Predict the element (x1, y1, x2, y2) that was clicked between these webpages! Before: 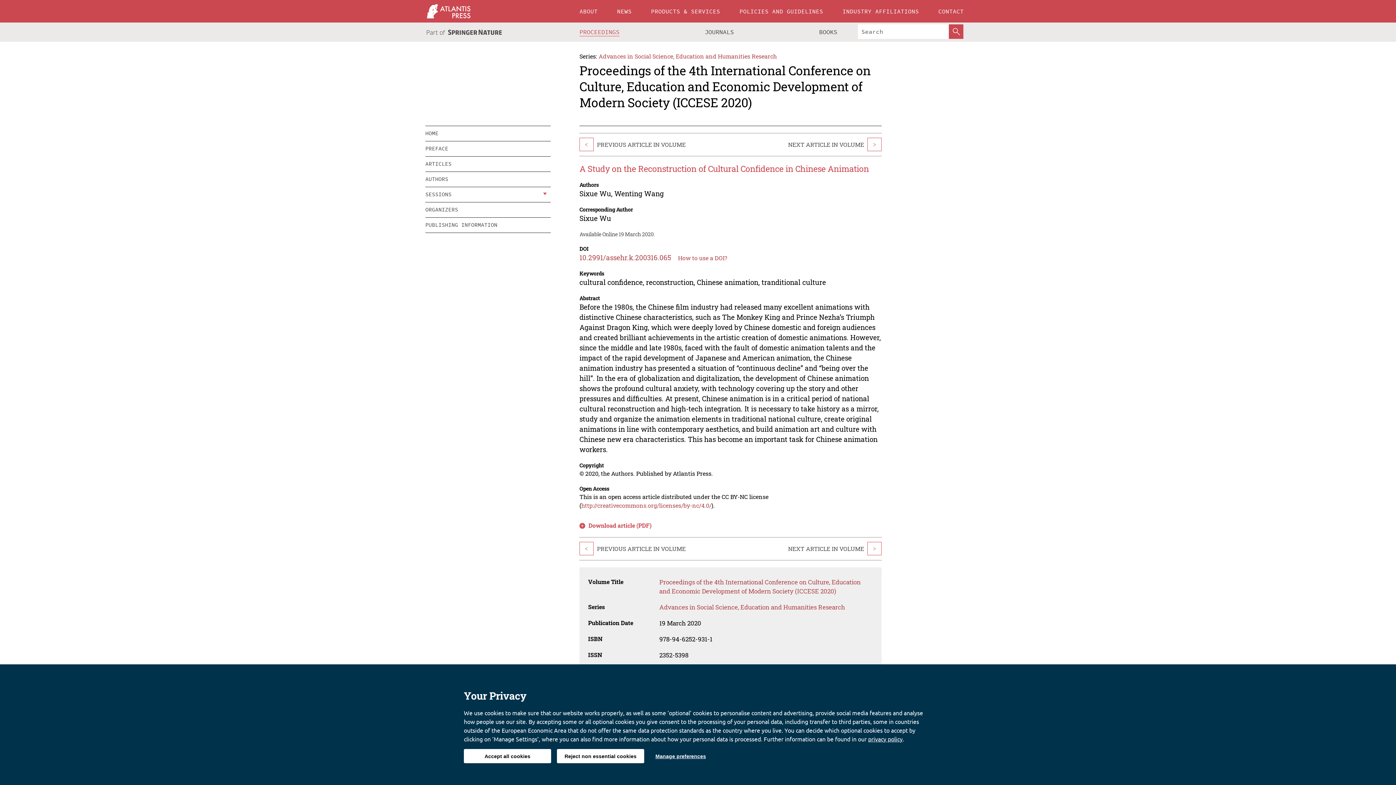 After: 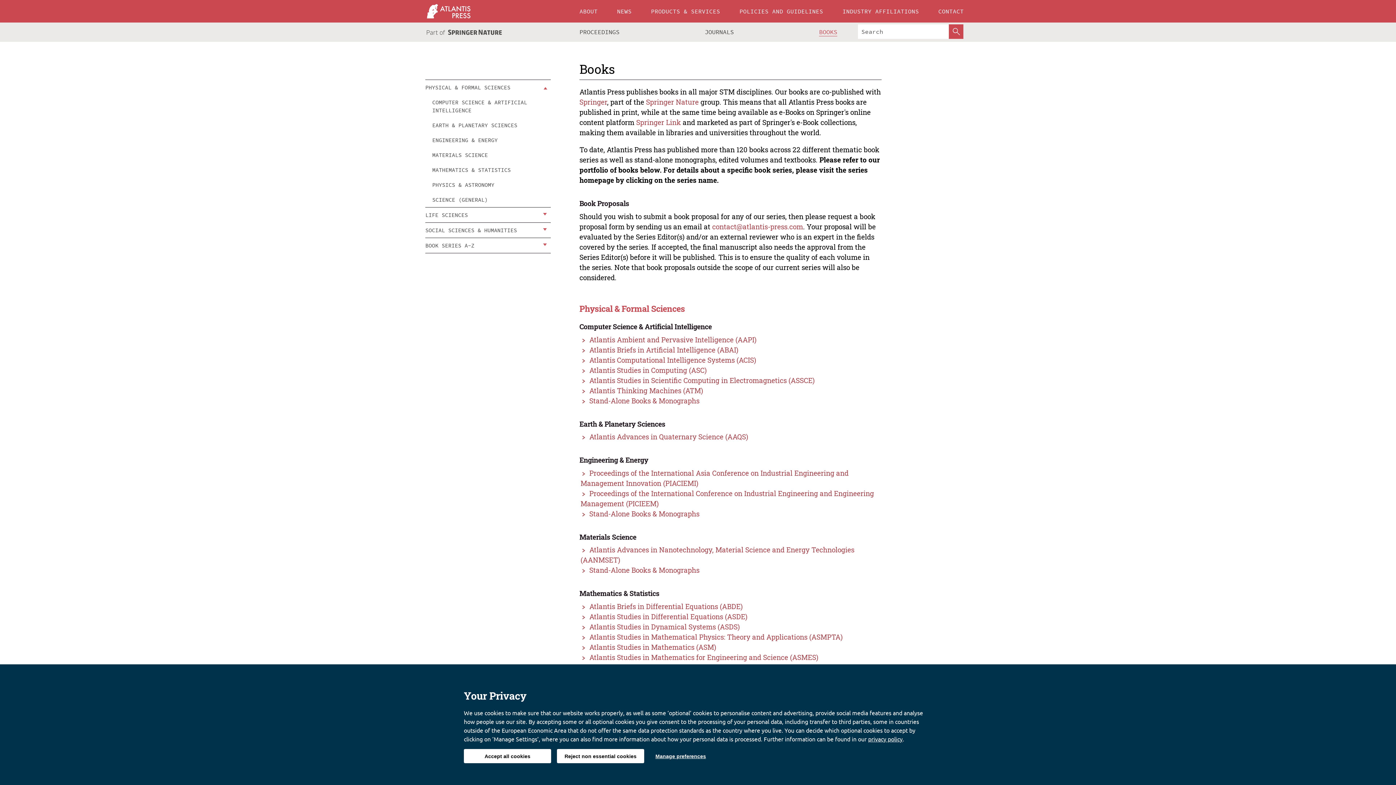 Action: label: BOOKS bbox: (812, 22, 844, 41)